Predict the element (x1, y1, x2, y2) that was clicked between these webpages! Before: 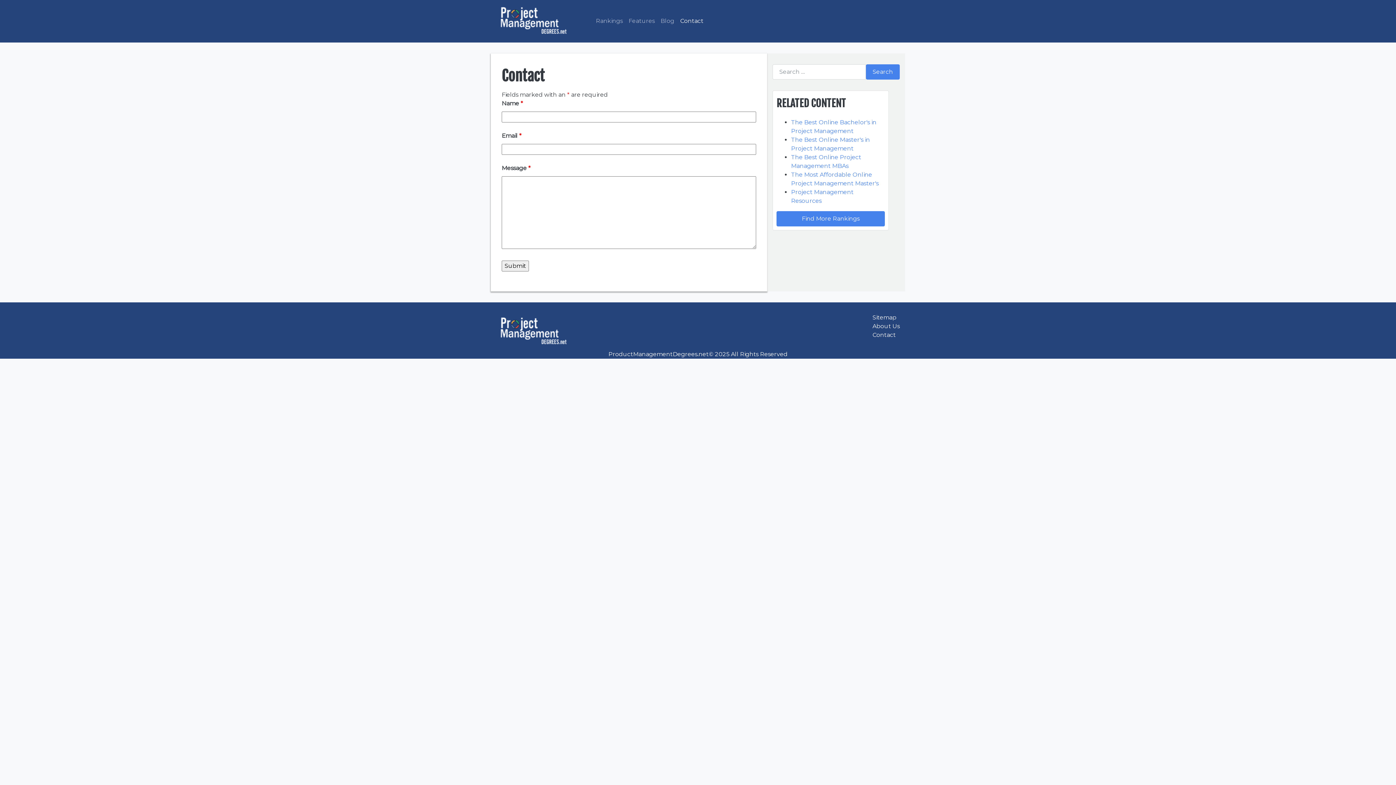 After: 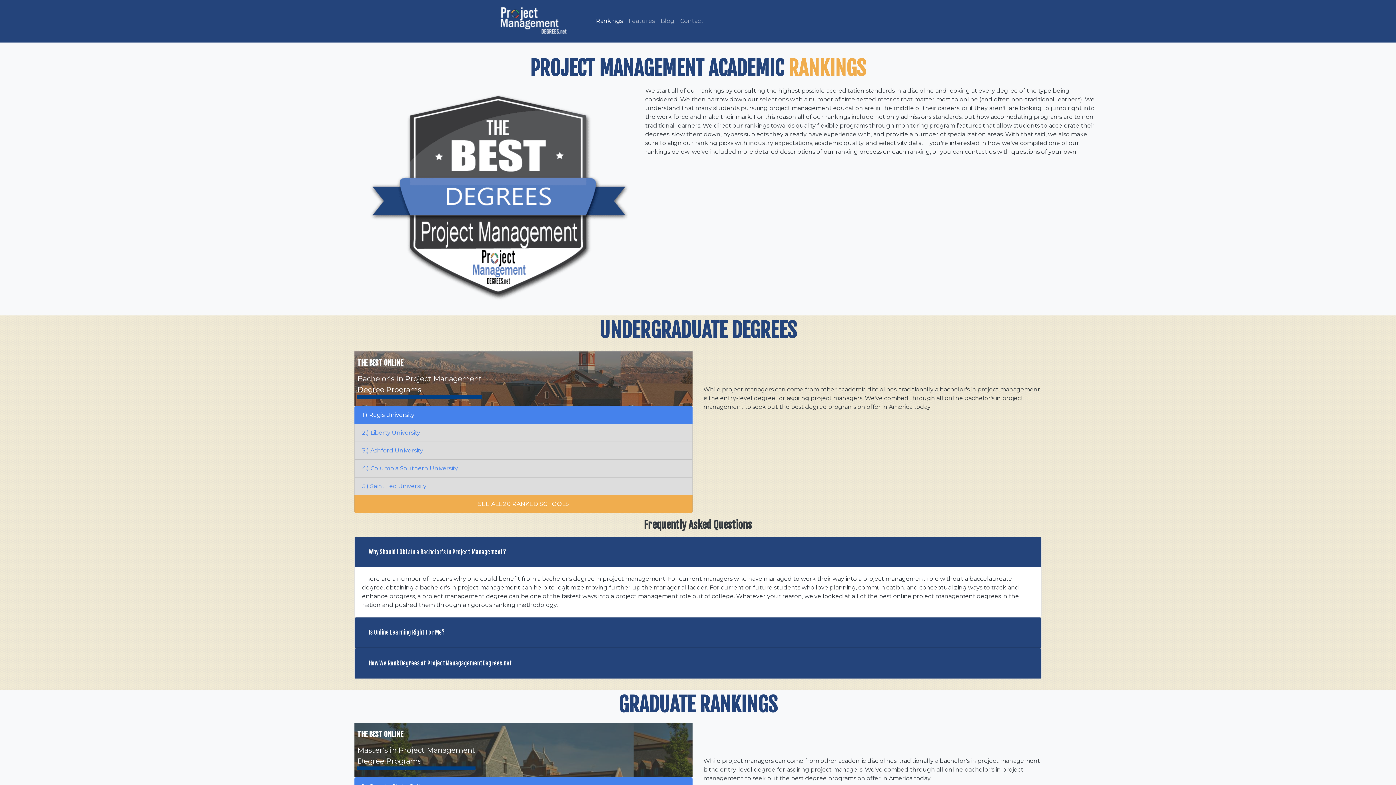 Action: label: Rankings bbox: (593, 13, 625, 28)